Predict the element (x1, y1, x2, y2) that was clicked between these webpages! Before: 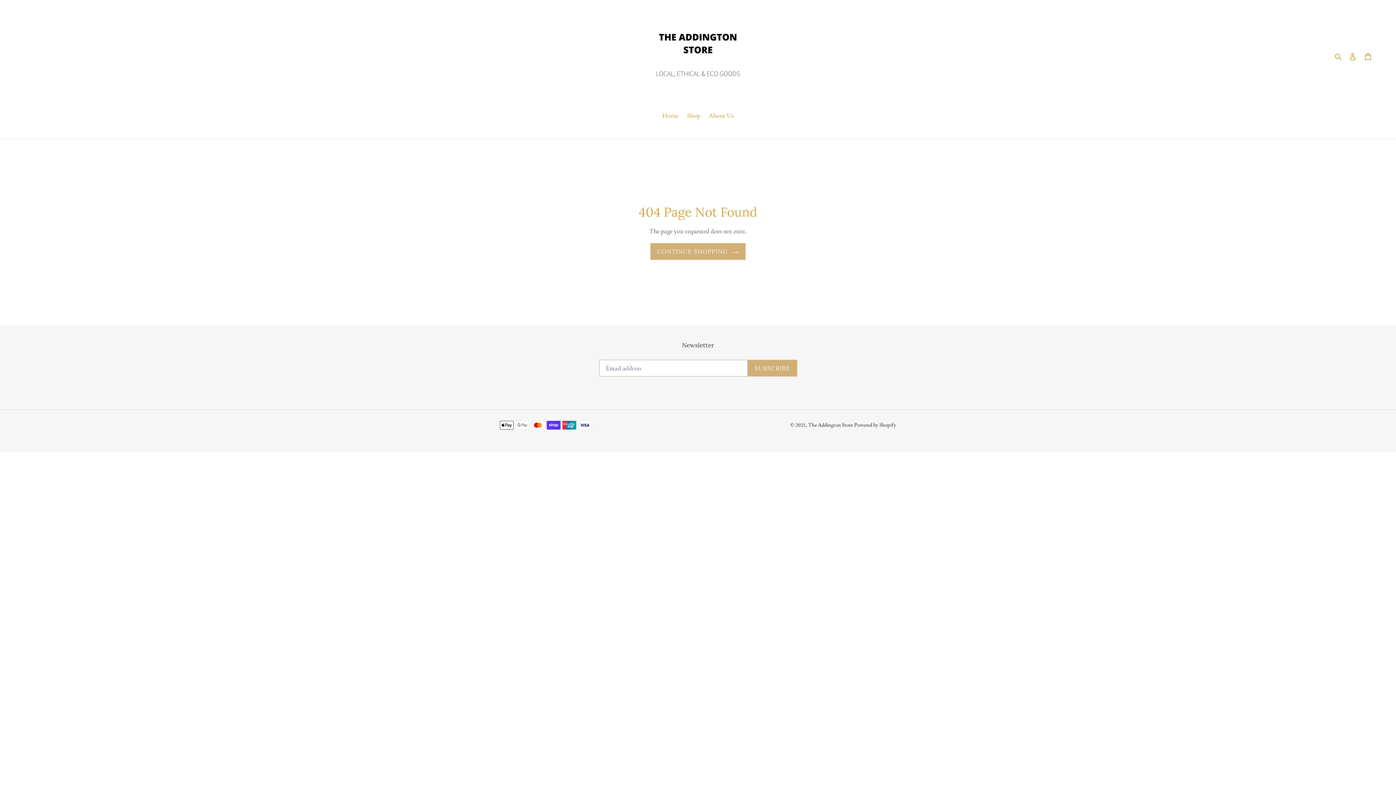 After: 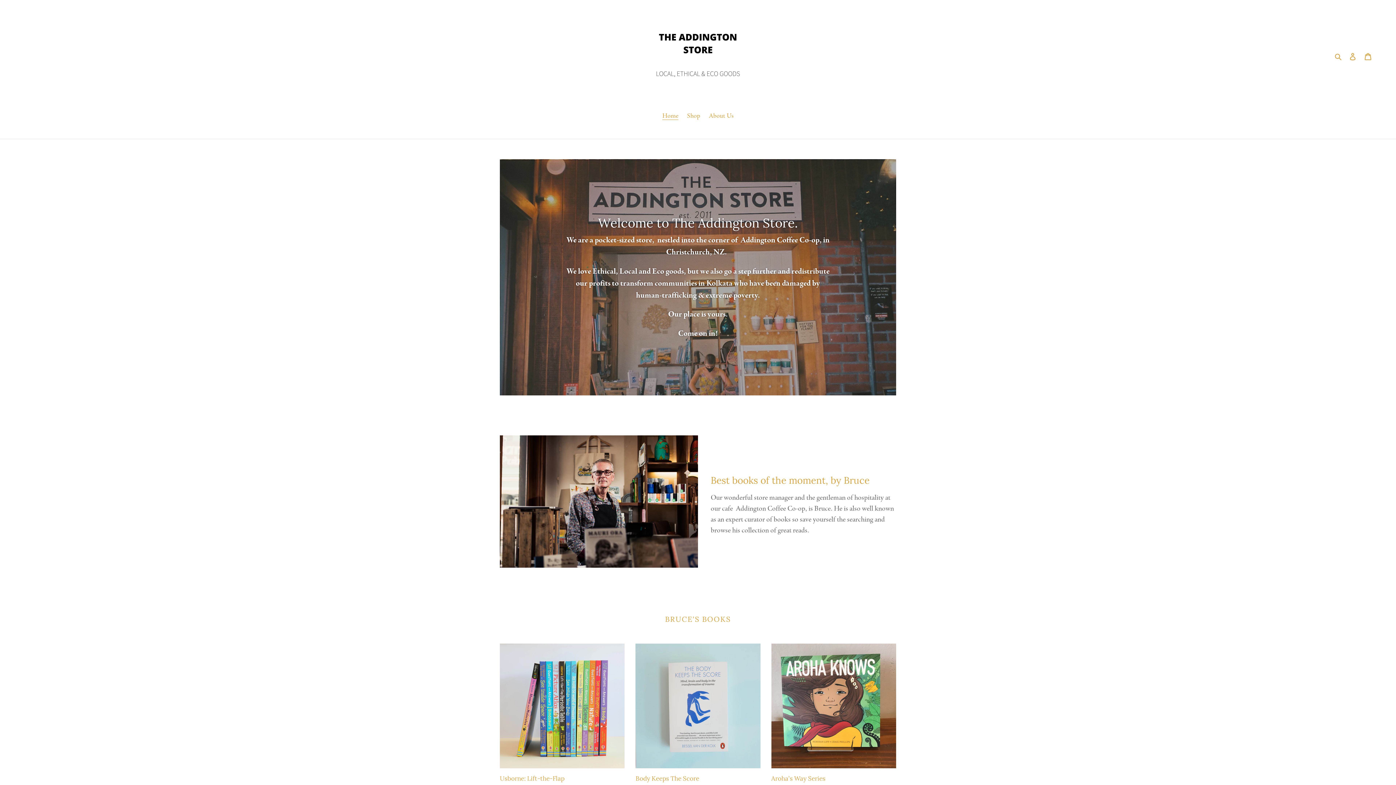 Action: label: CONTINUE SHOPPING bbox: (650, 243, 745, 260)